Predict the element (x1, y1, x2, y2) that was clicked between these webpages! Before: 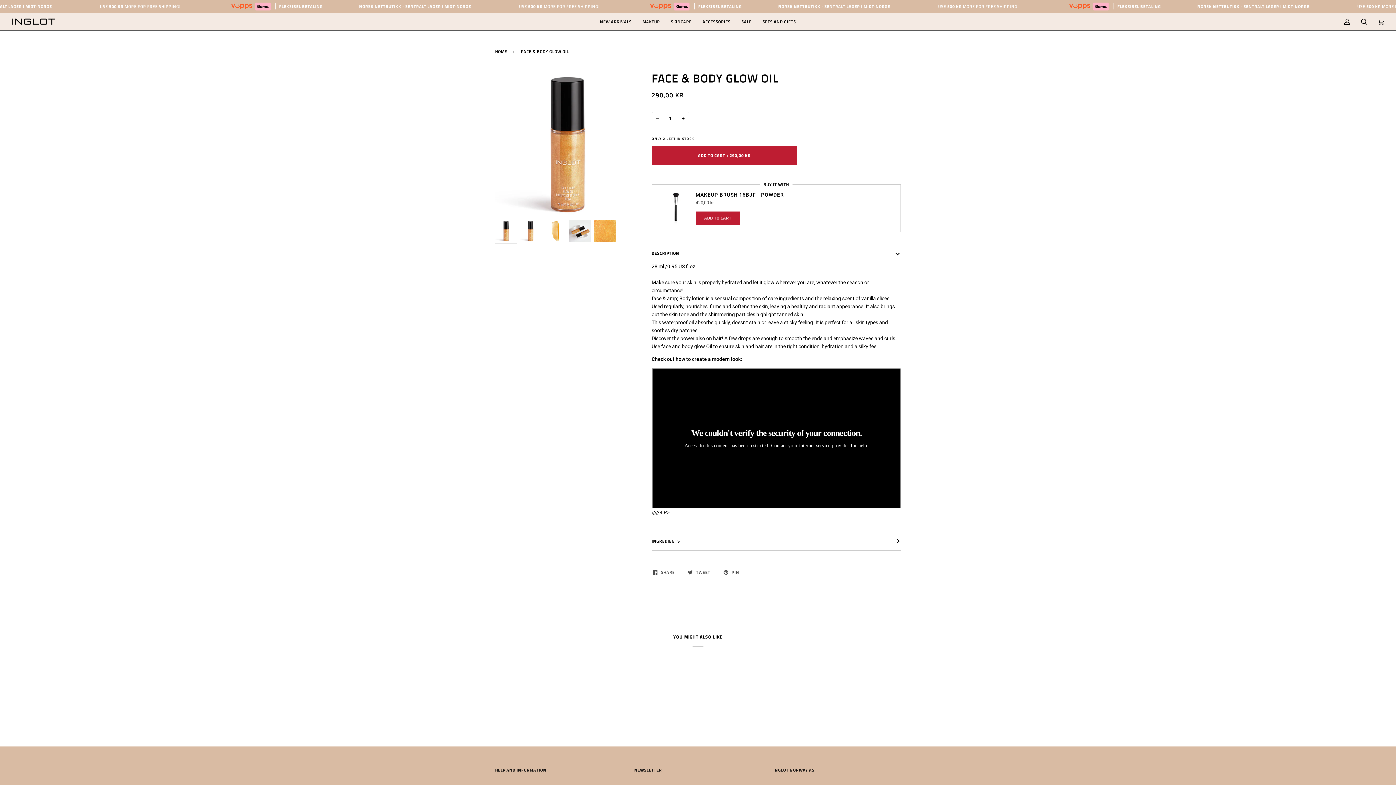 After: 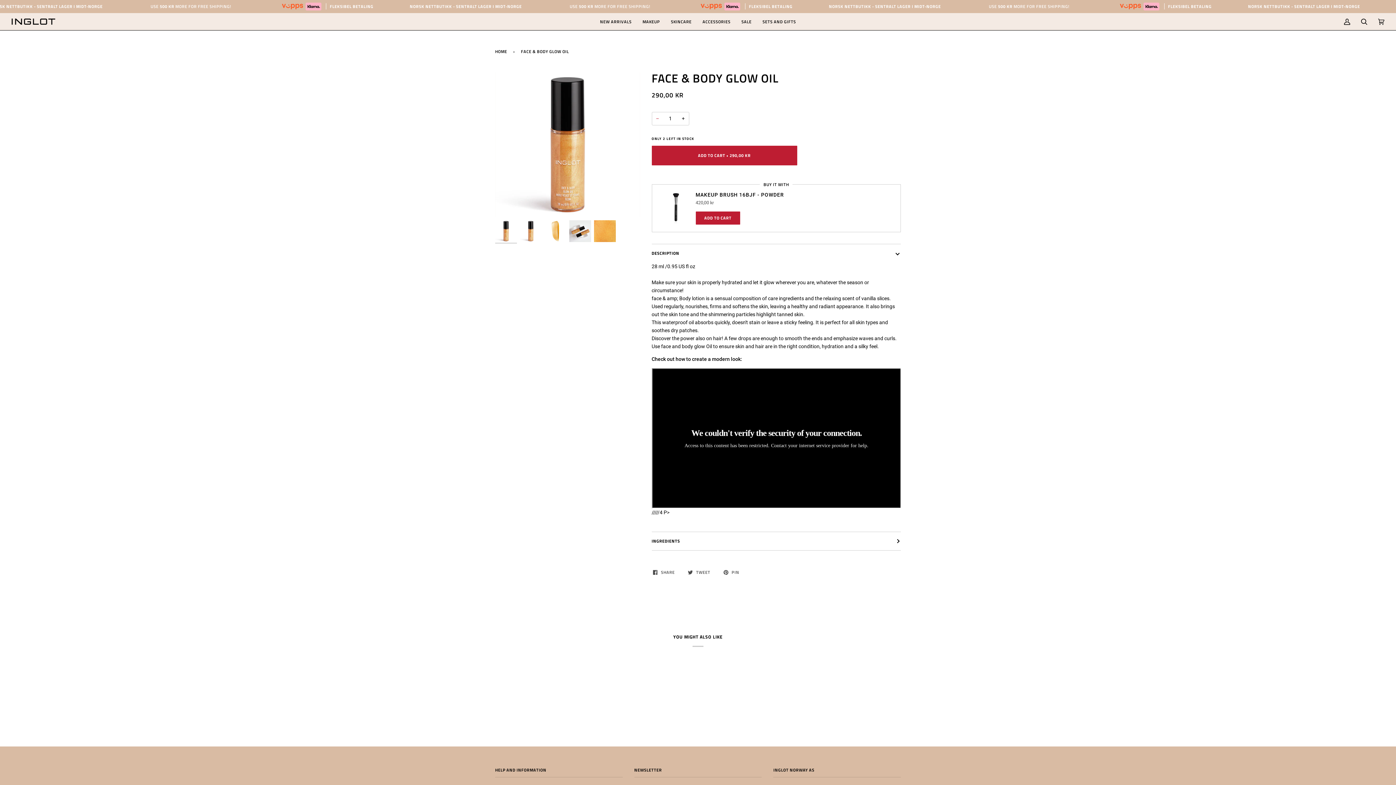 Action: bbox: (651, 111, 663, 125) label: −